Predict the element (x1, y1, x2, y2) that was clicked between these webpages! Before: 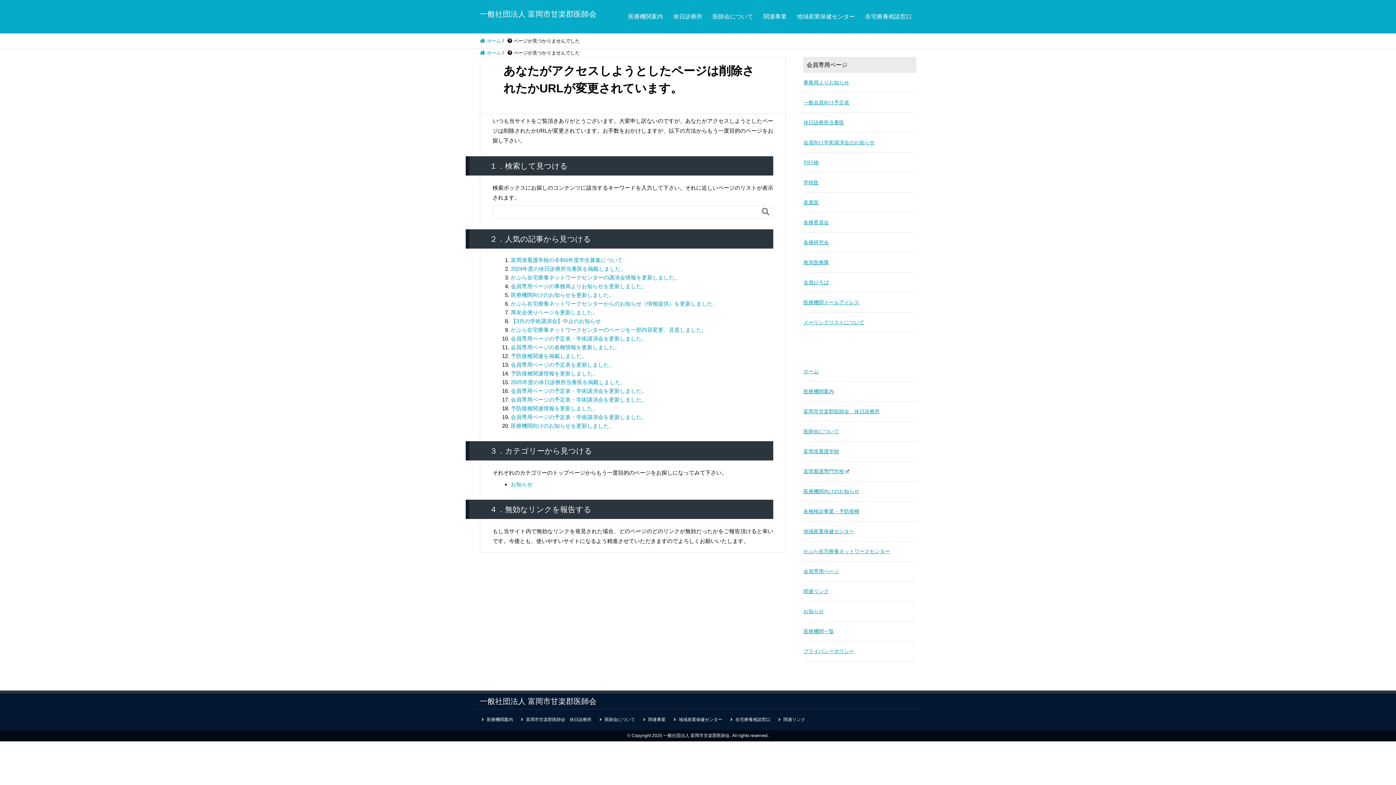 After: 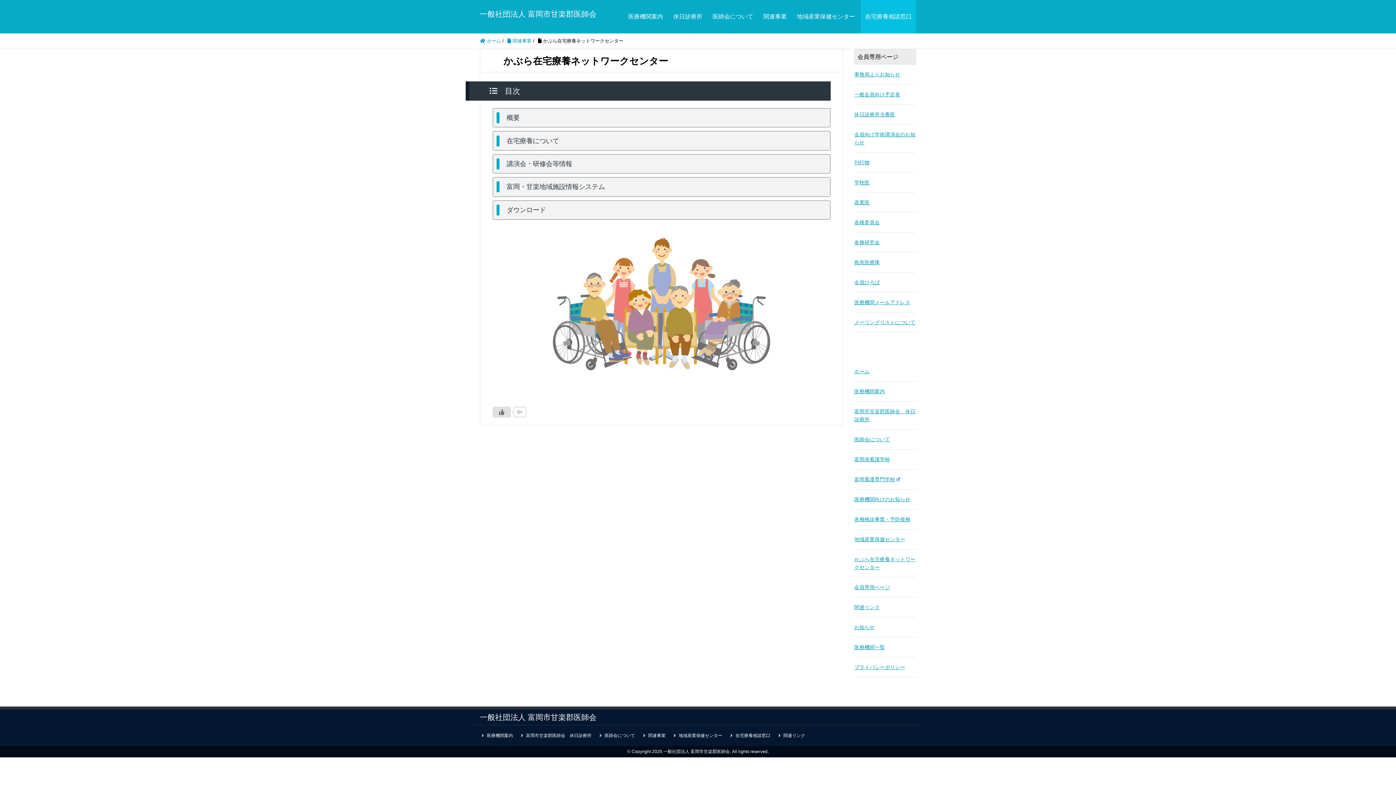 Action: label: 在宅療養相談窓口 bbox: (861, 0, 916, 33)